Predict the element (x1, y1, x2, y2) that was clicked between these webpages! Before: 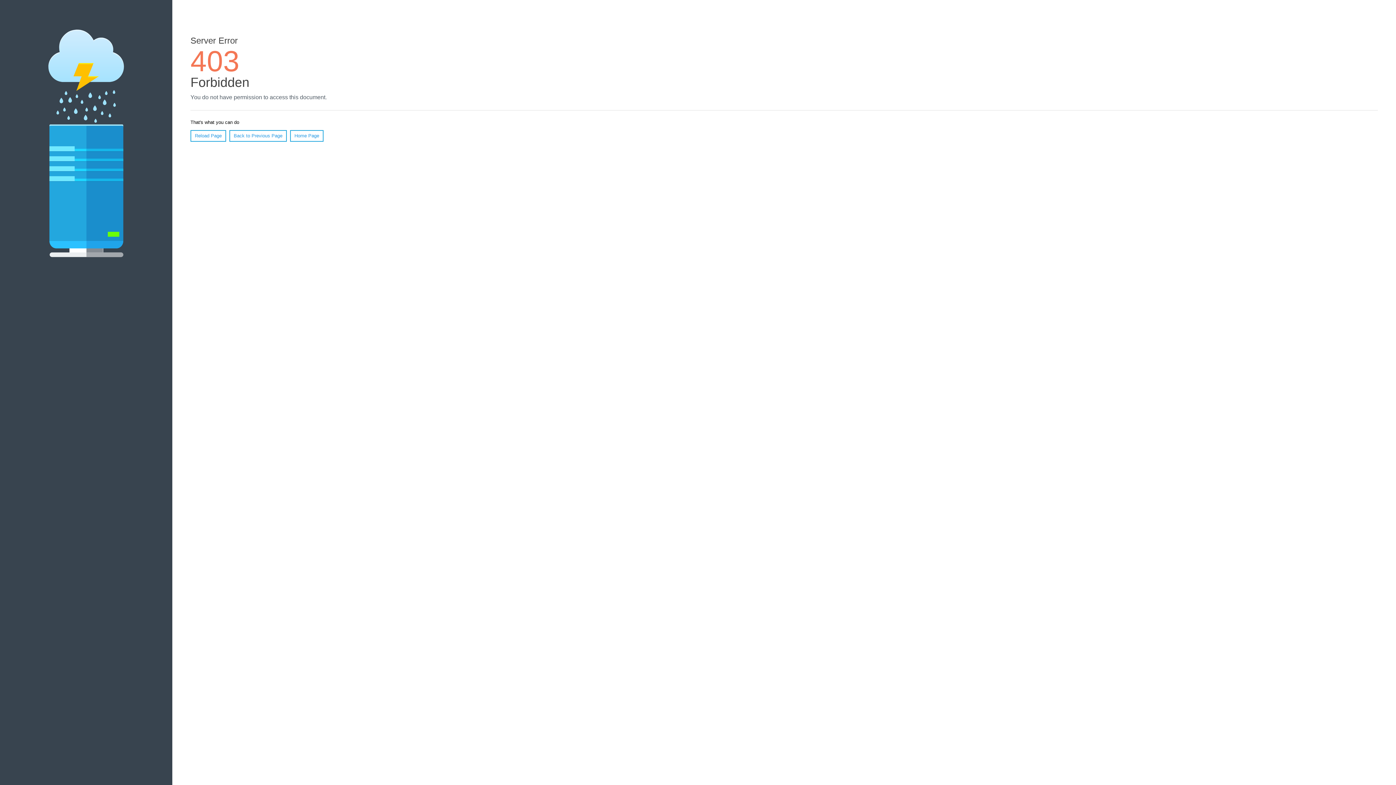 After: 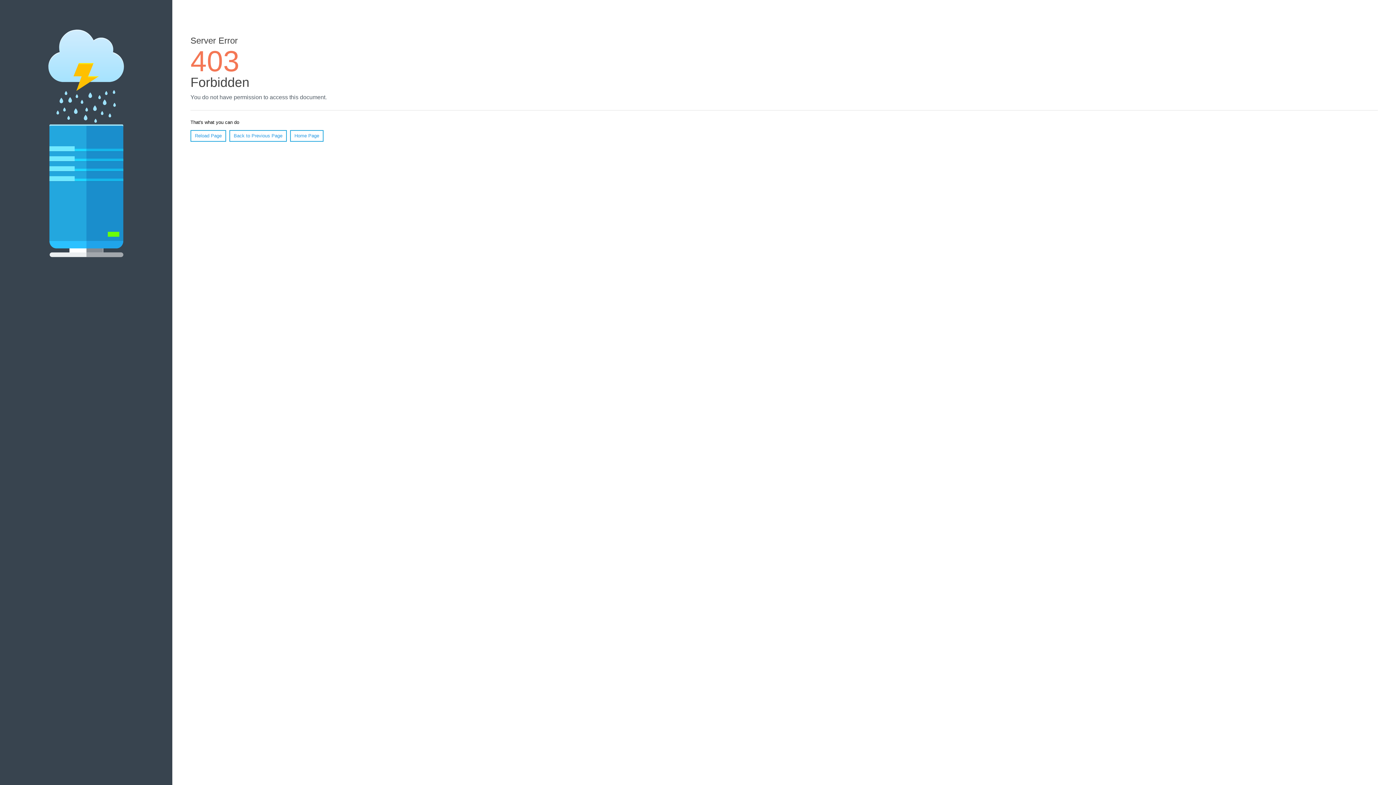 Action: bbox: (290, 130, 323, 141) label: Home Page